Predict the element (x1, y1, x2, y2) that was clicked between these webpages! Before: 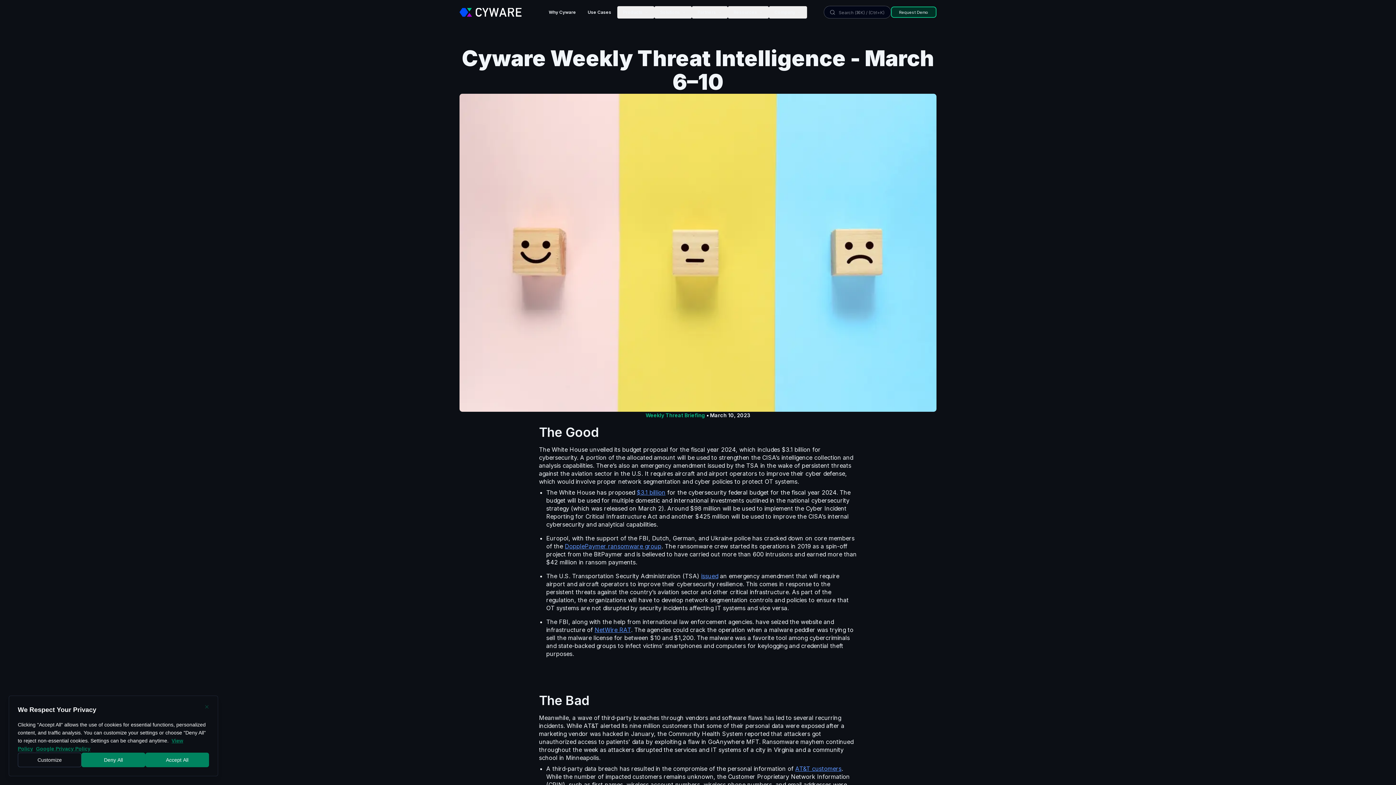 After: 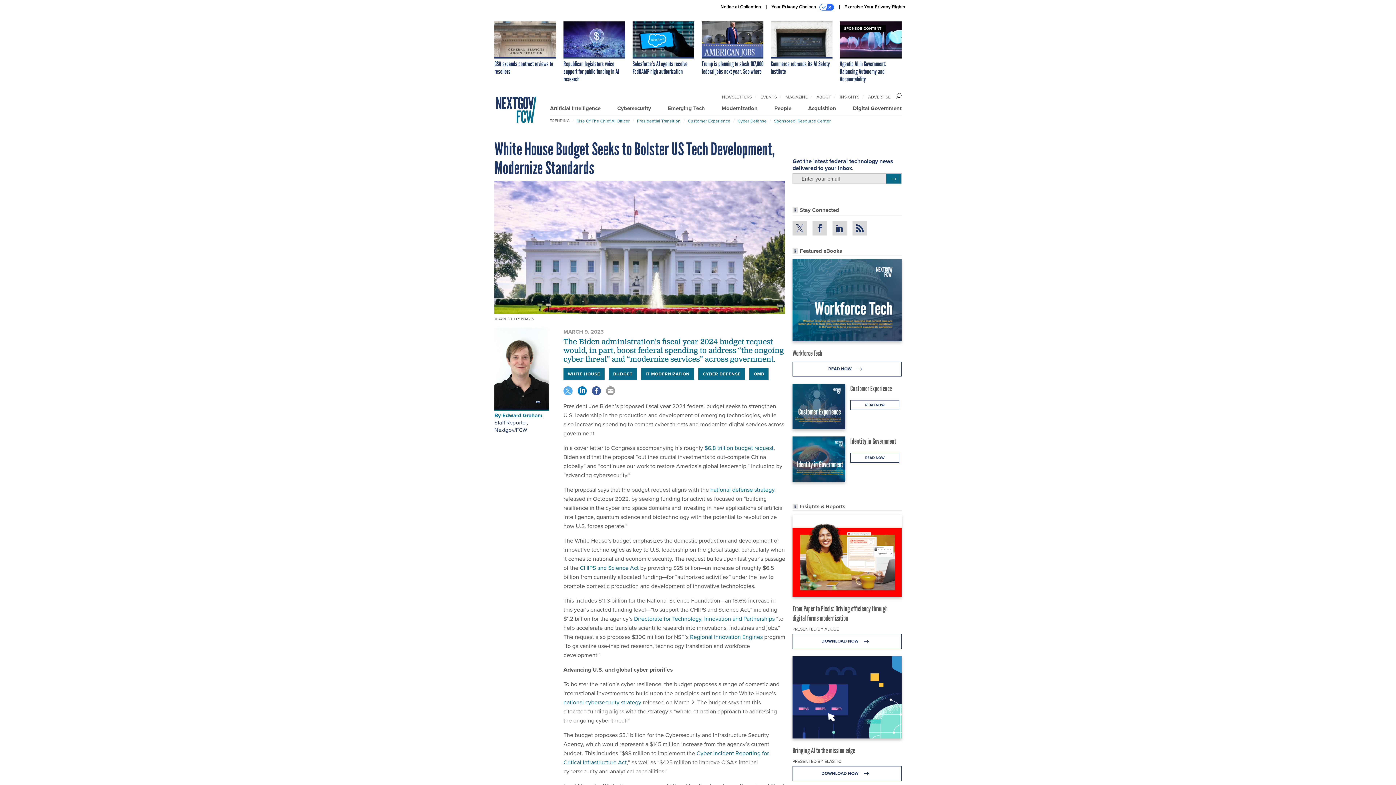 Action: label: $3.1 billion bbox: (636, 489, 665, 496)